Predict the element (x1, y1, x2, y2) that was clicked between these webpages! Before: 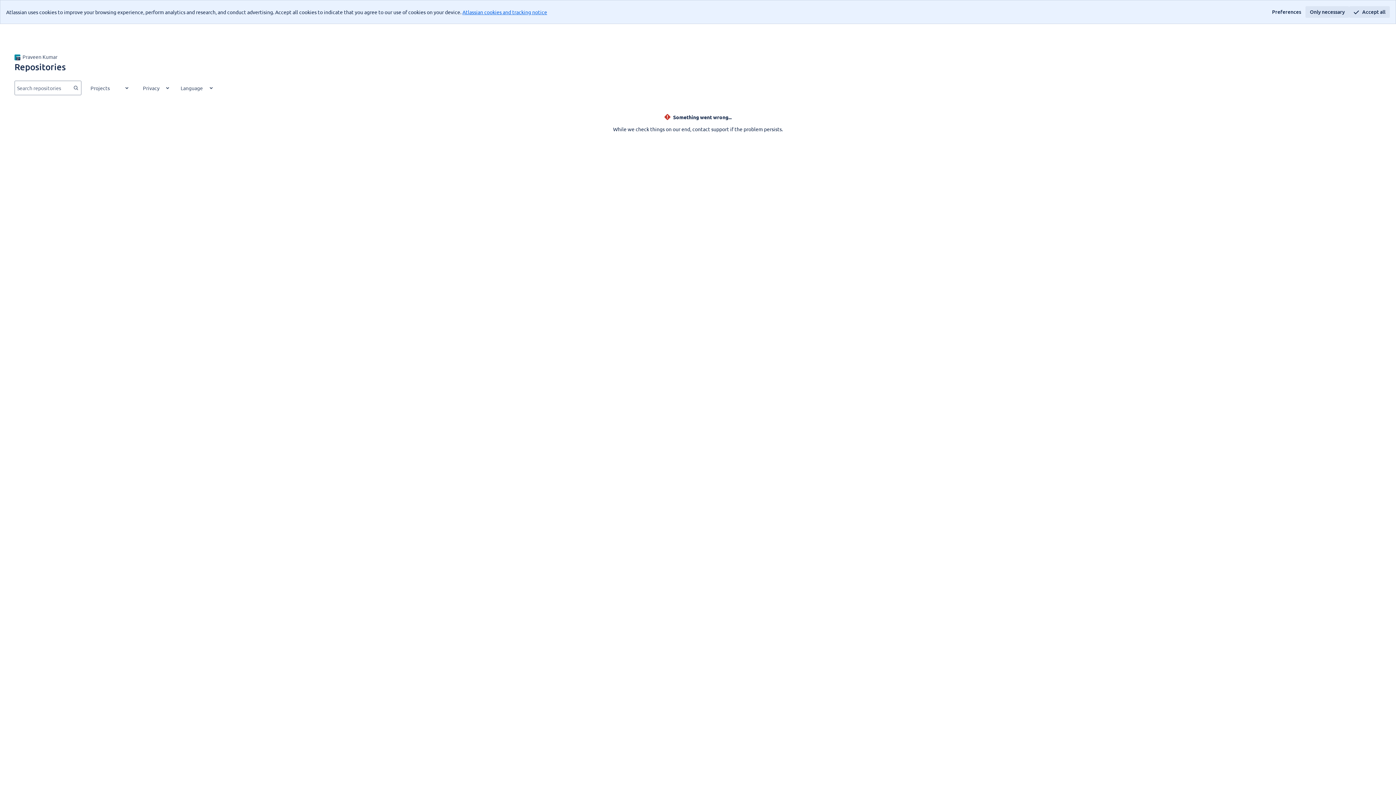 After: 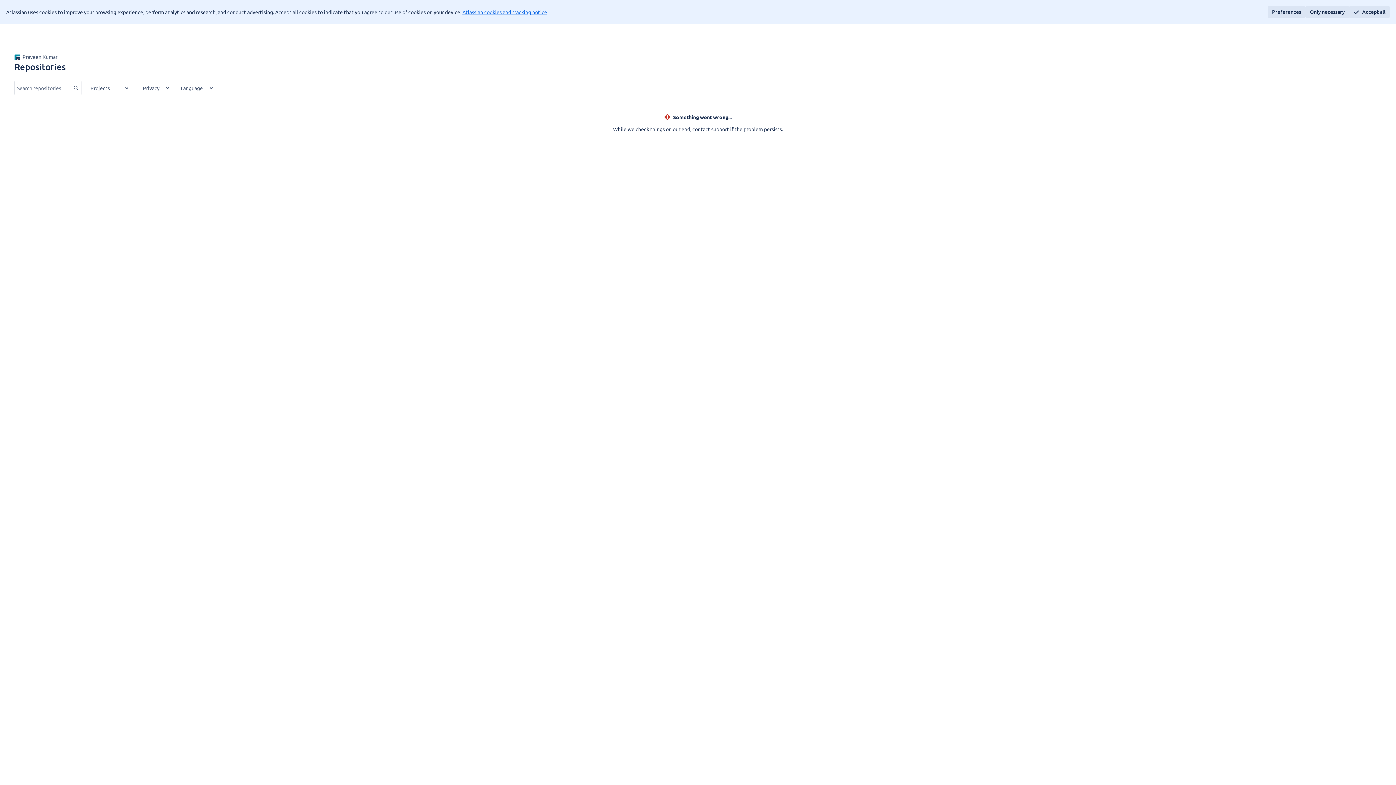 Action: bbox: (1268, 6, 1305, 17) label: Preferences